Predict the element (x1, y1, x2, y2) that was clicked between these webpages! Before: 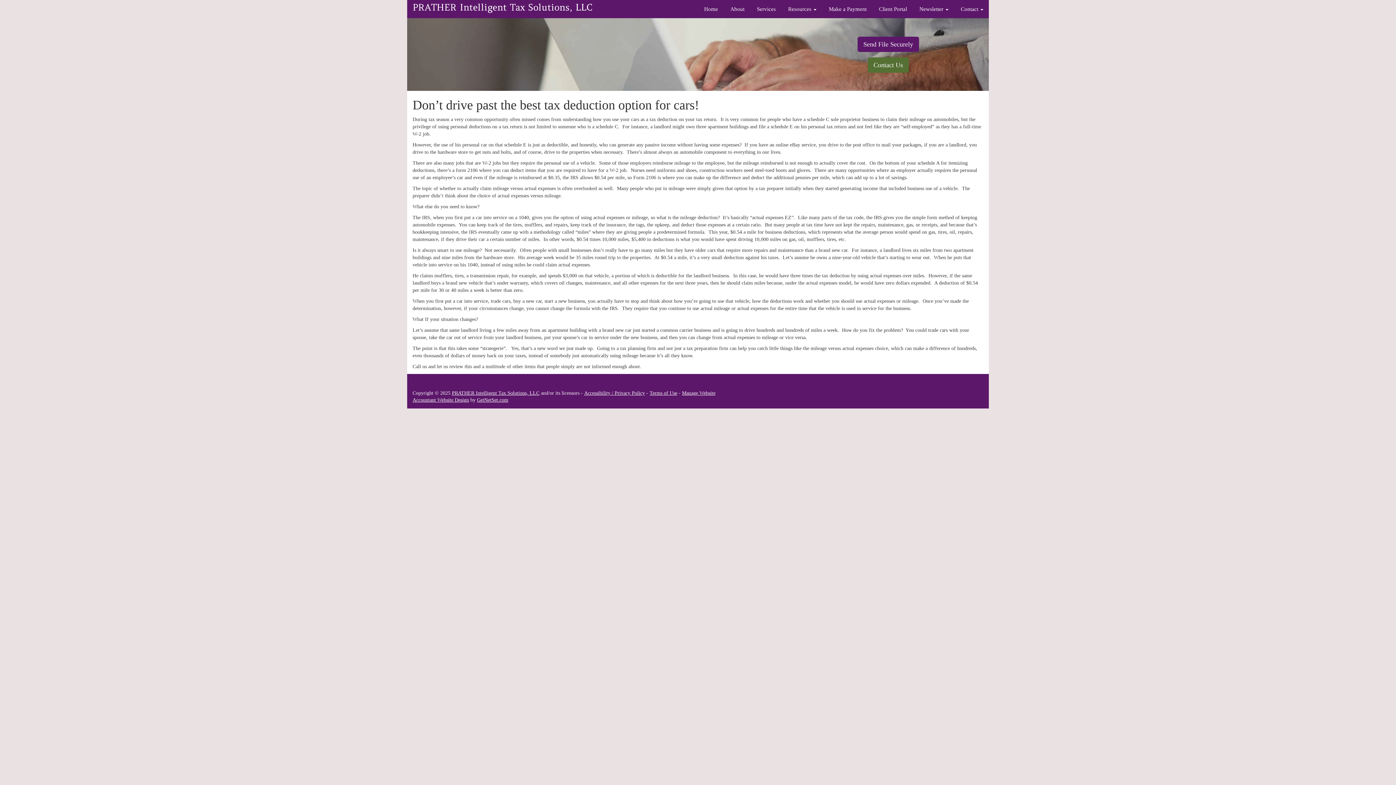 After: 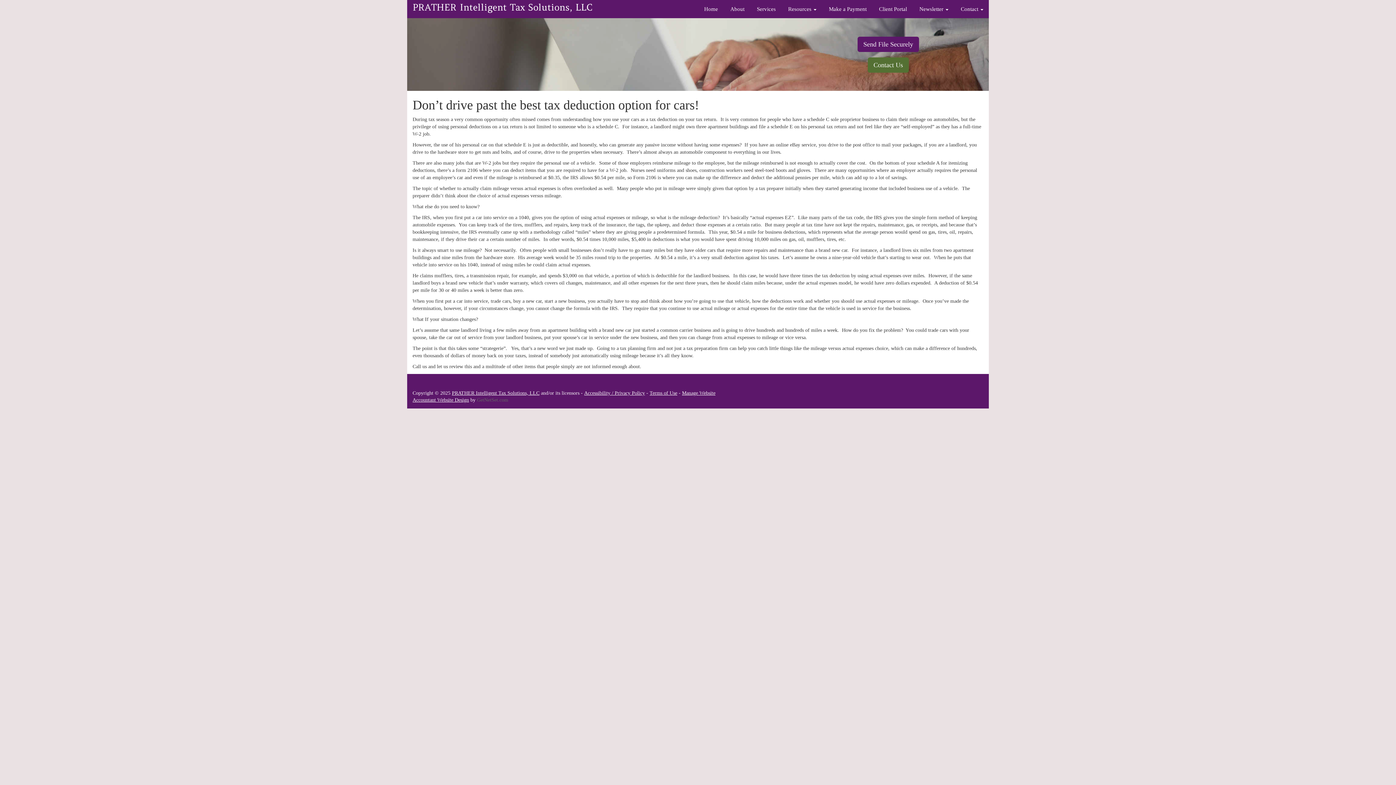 Action: label: GetNetSet.com bbox: (477, 397, 508, 402)